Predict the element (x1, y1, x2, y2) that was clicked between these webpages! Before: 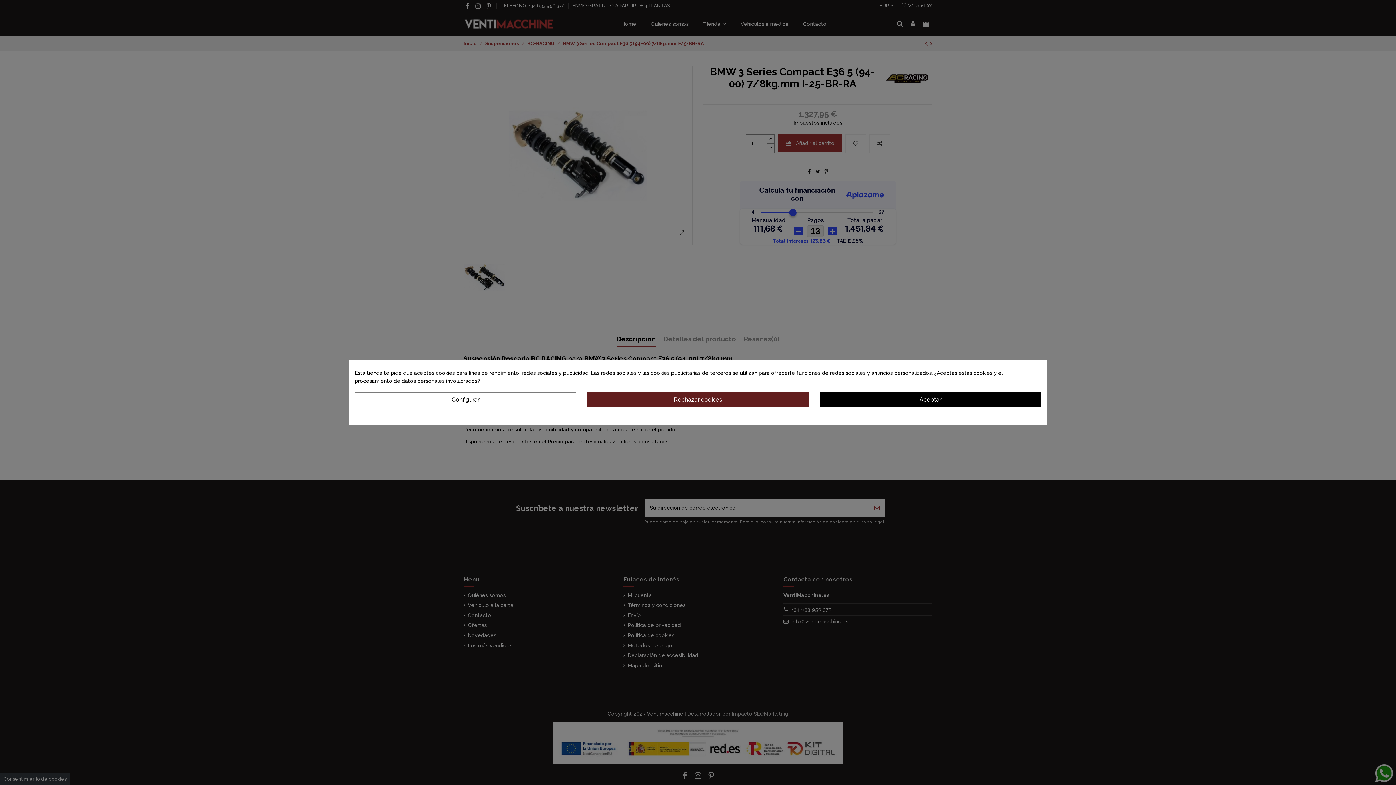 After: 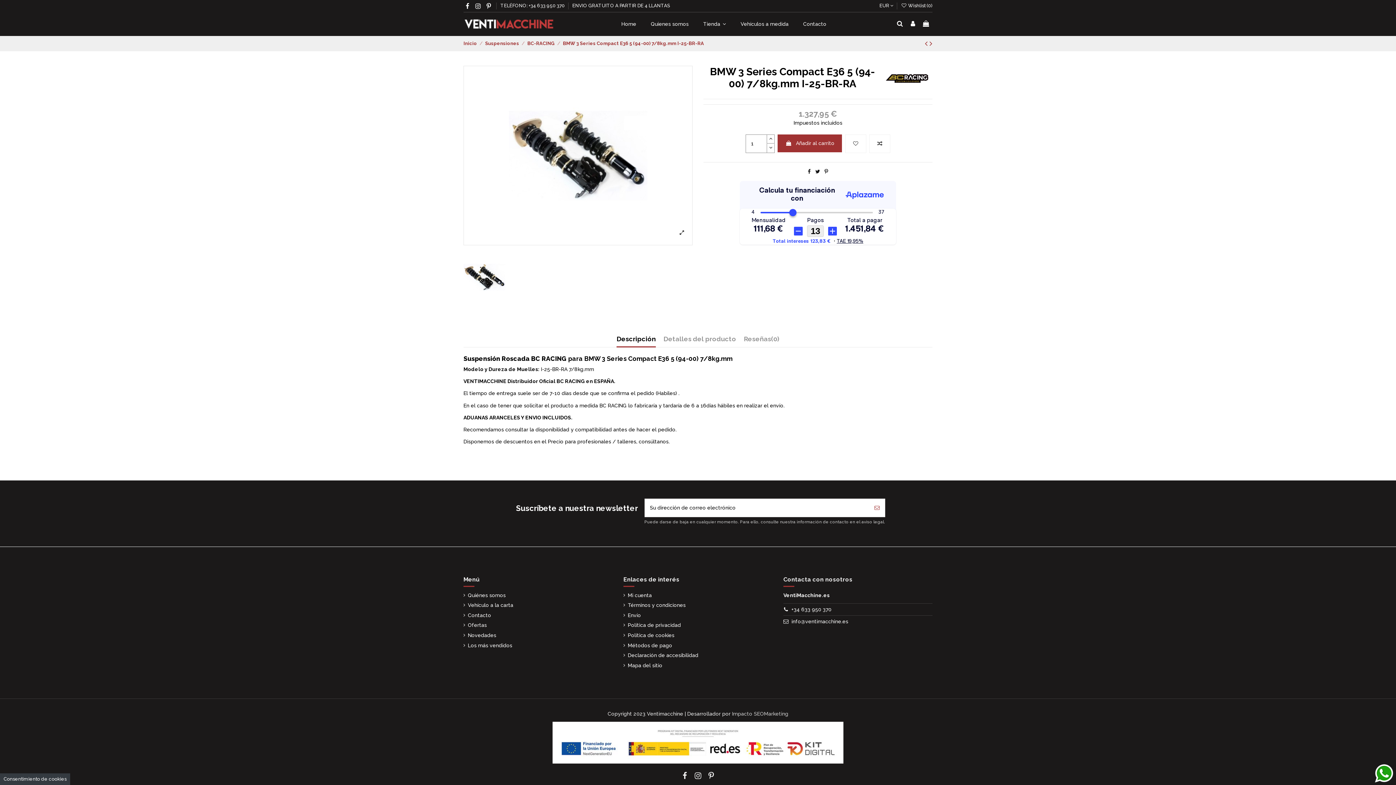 Action: bbox: (819, 392, 1041, 407) label: Aceptar